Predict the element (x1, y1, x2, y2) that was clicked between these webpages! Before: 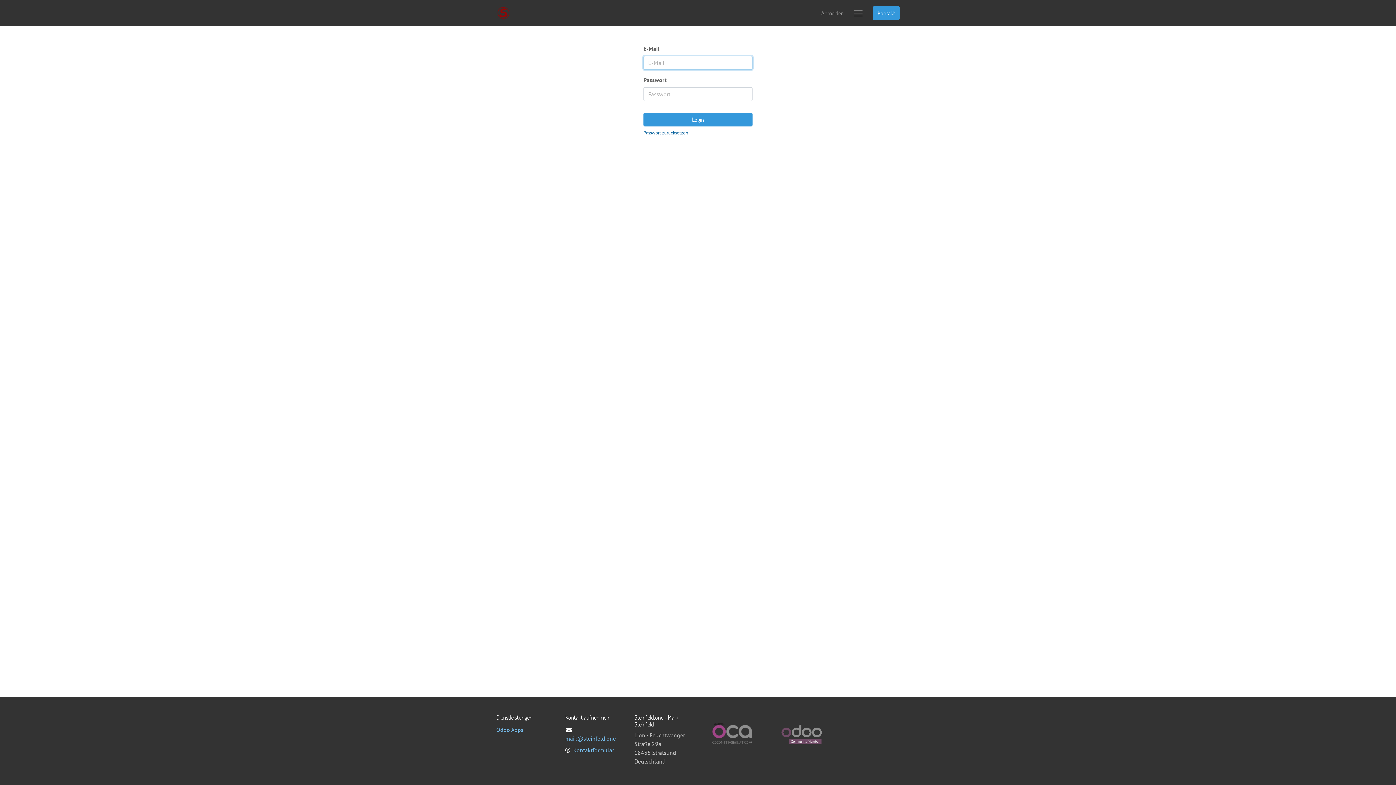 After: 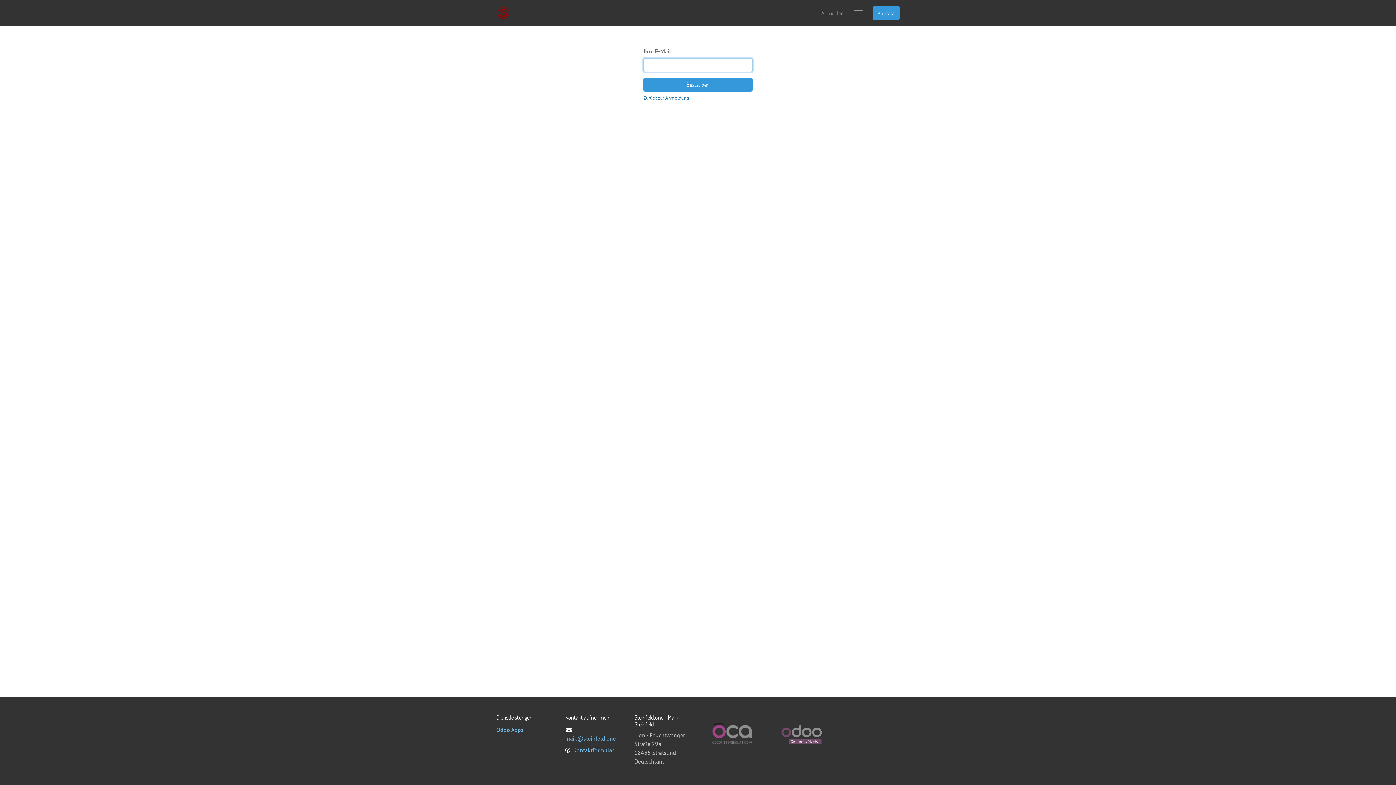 Action: label: Passwort zurücksetzen bbox: (643, 129, 688, 136)